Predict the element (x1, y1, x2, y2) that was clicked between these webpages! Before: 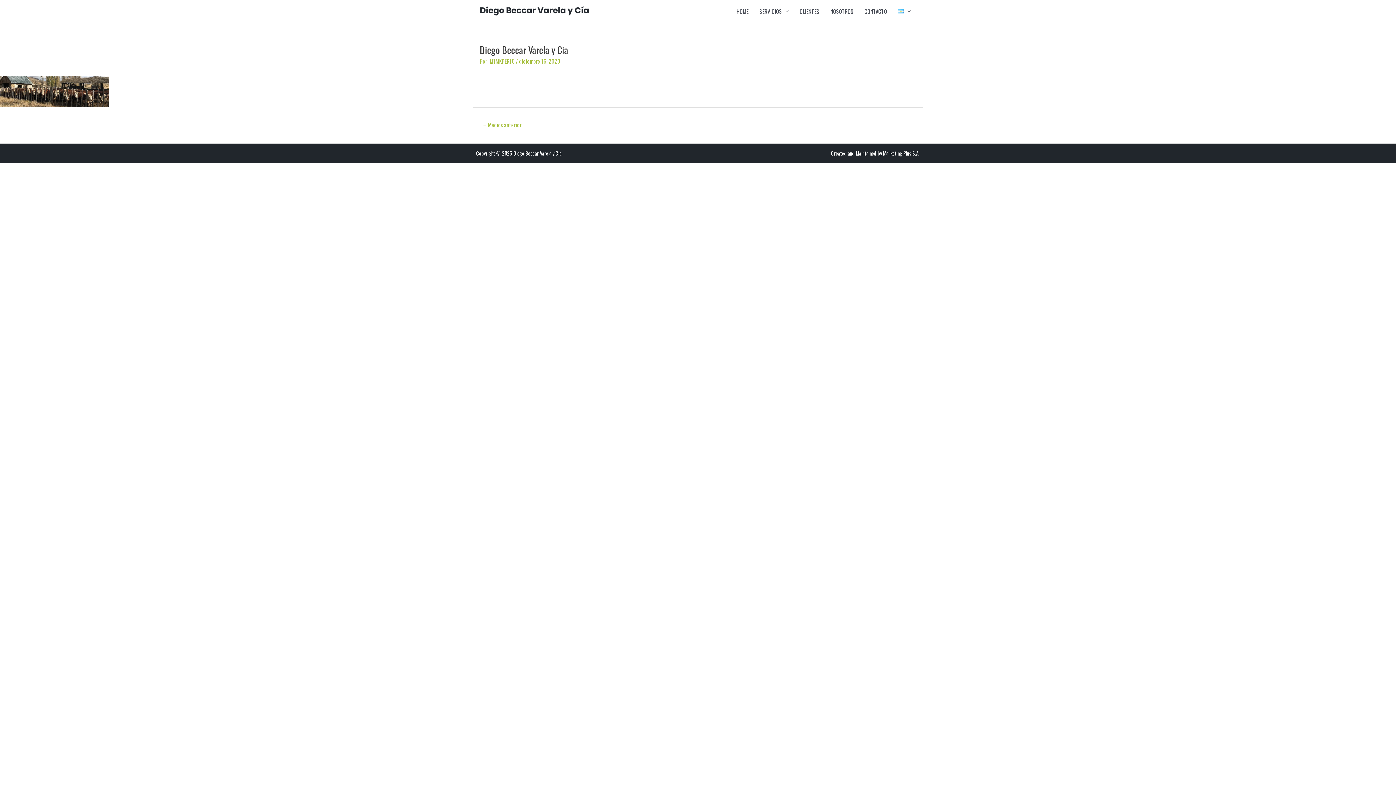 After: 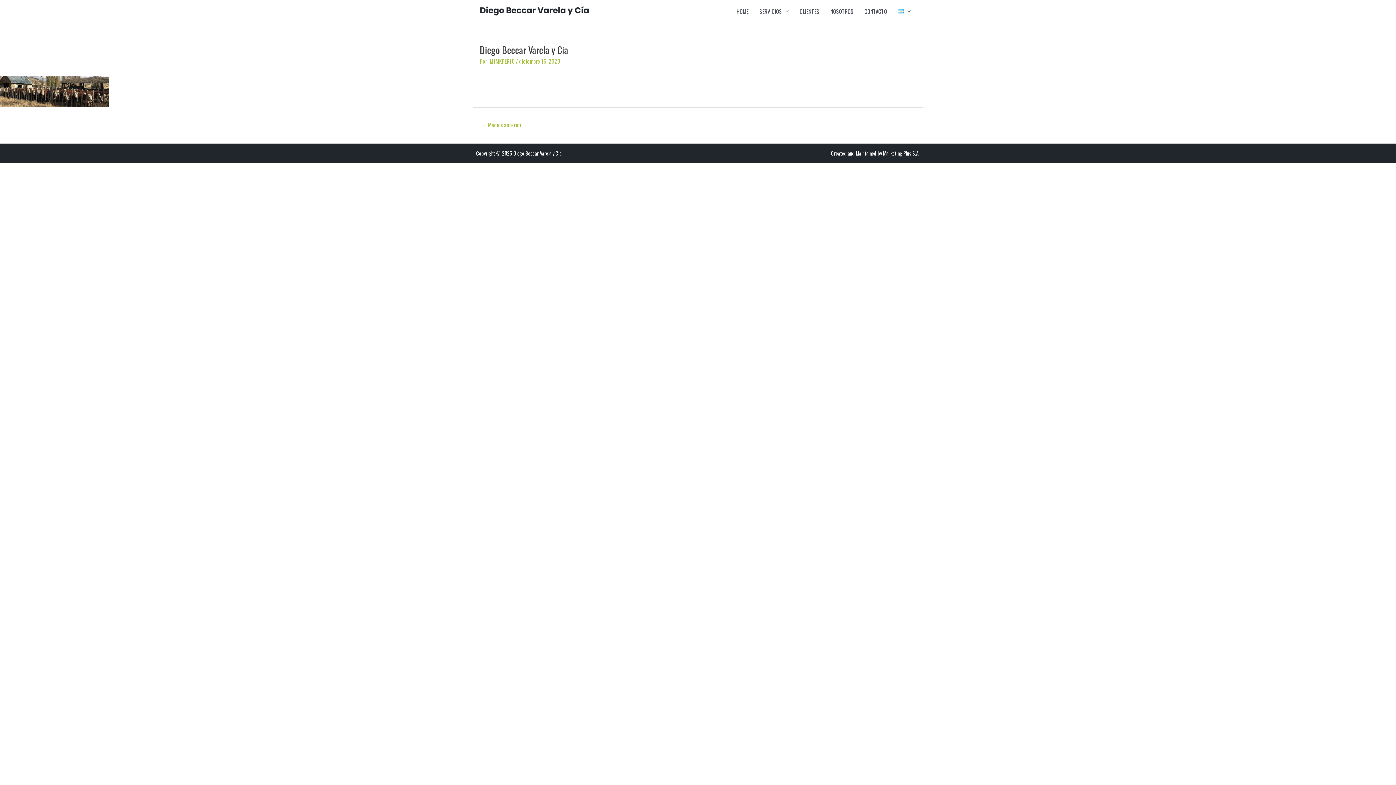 Action: label: ← Medios anterior bbox: (473, 119, 529, 132)